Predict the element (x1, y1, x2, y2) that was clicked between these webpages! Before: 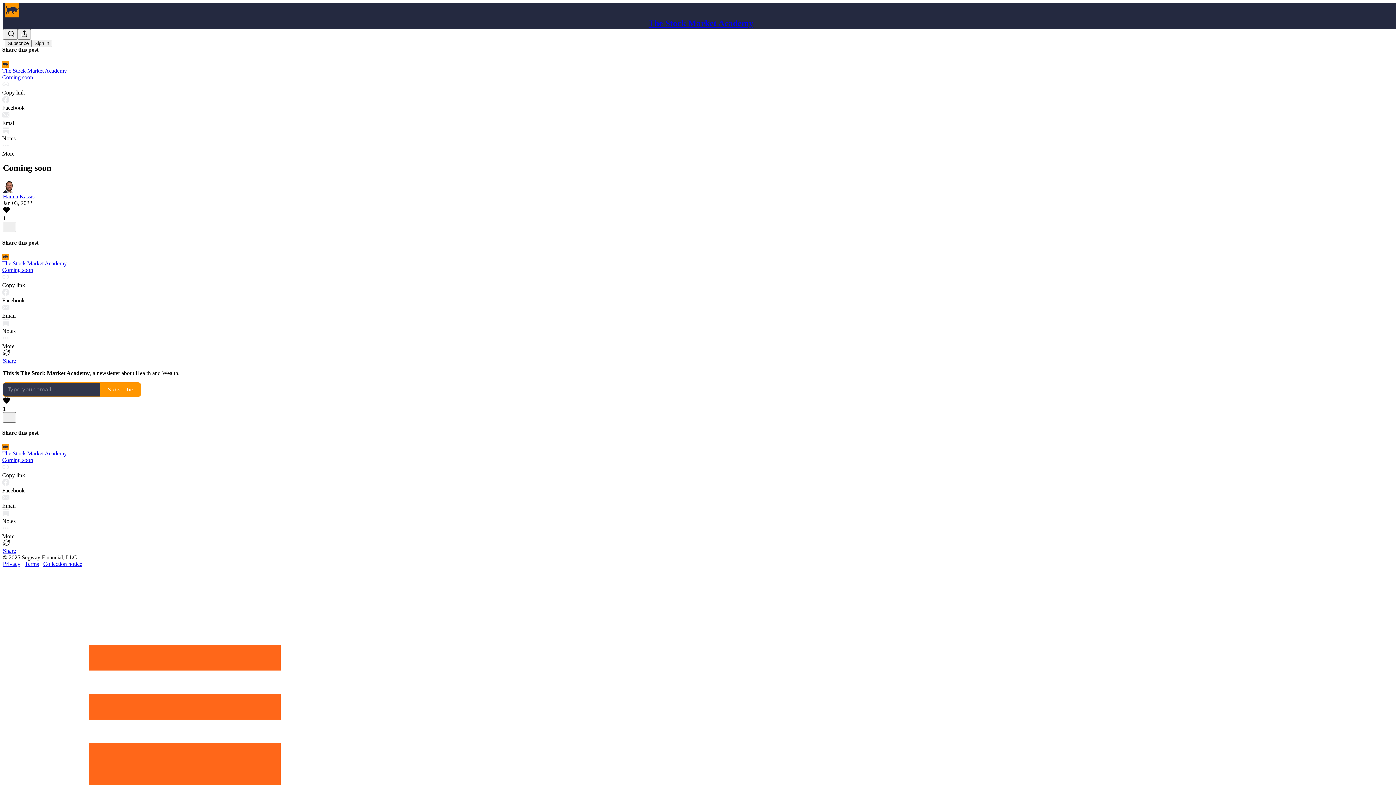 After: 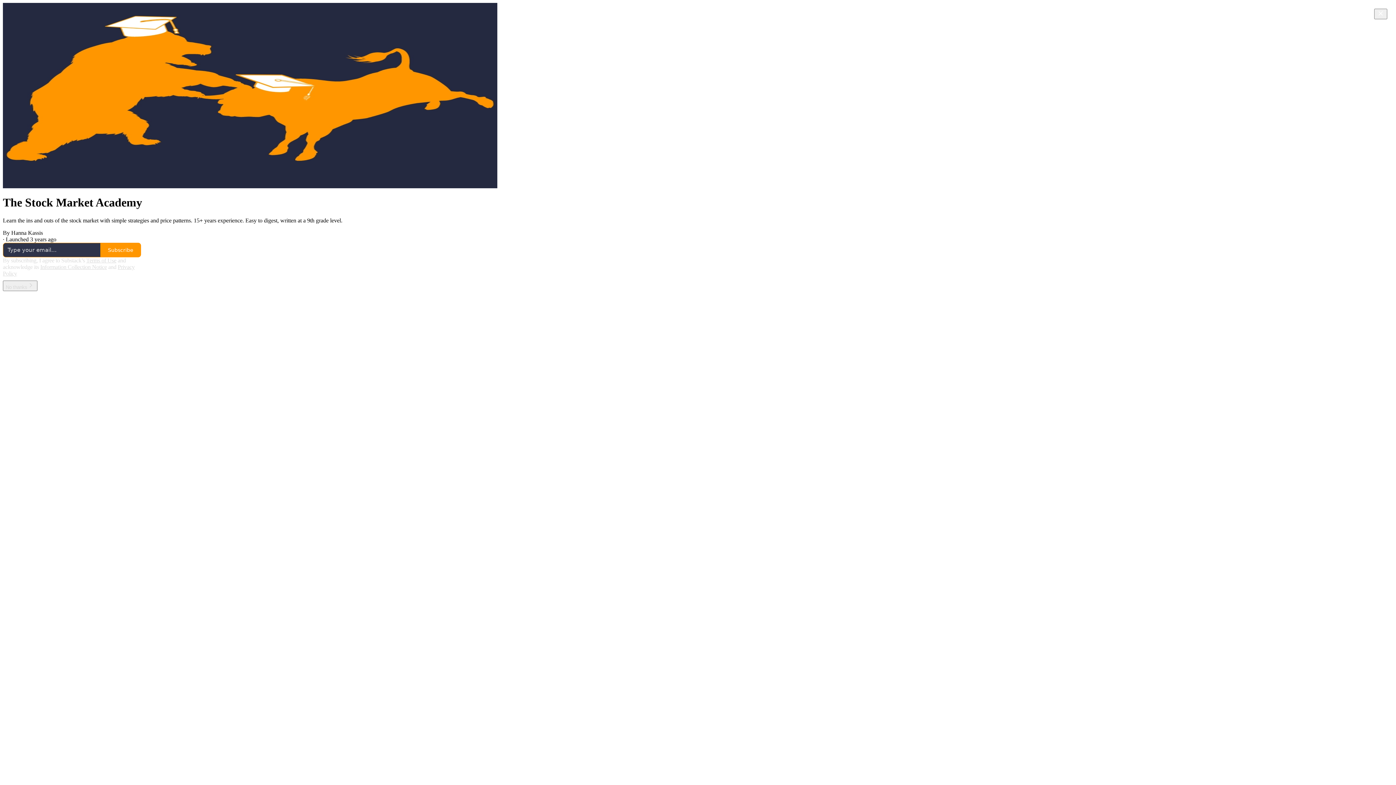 Action: bbox: (4, 2, 1399, 17)